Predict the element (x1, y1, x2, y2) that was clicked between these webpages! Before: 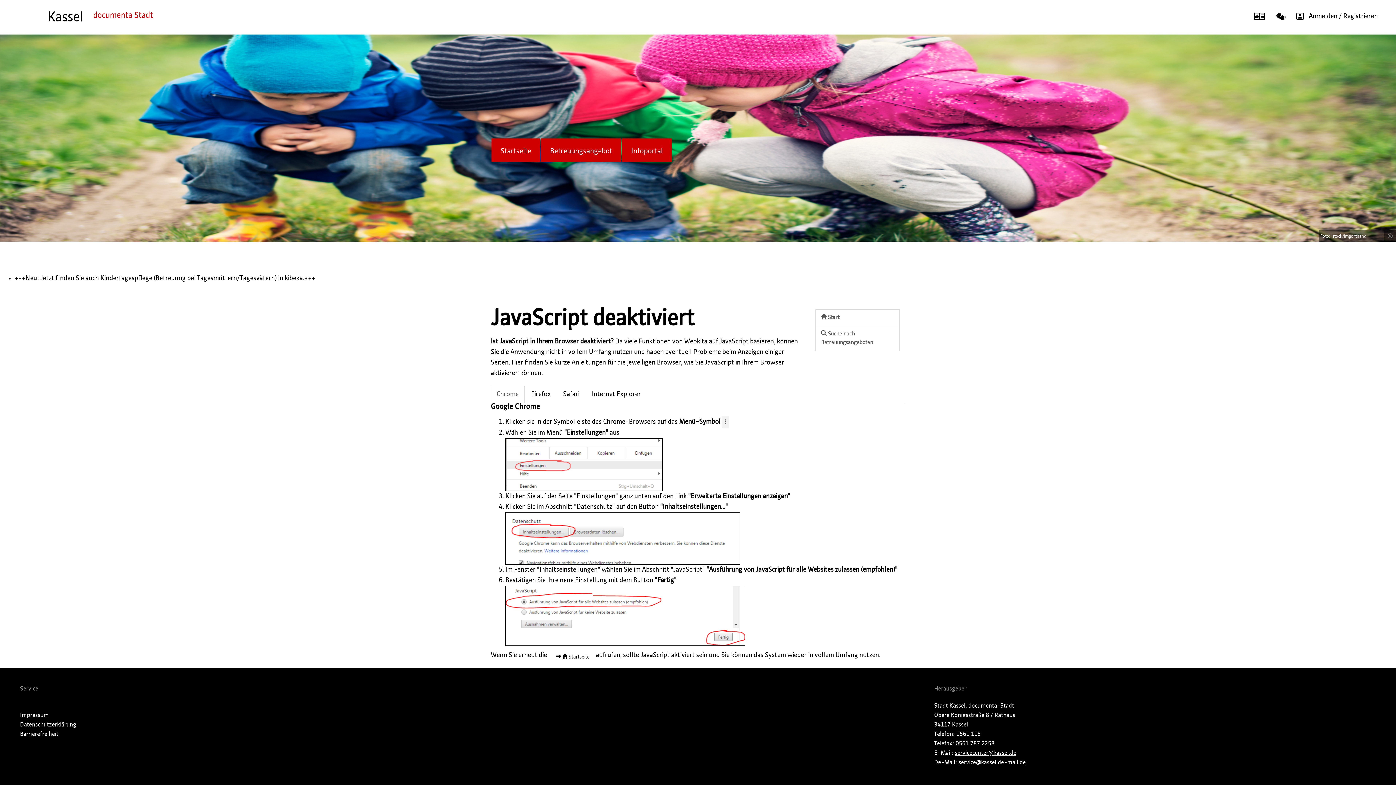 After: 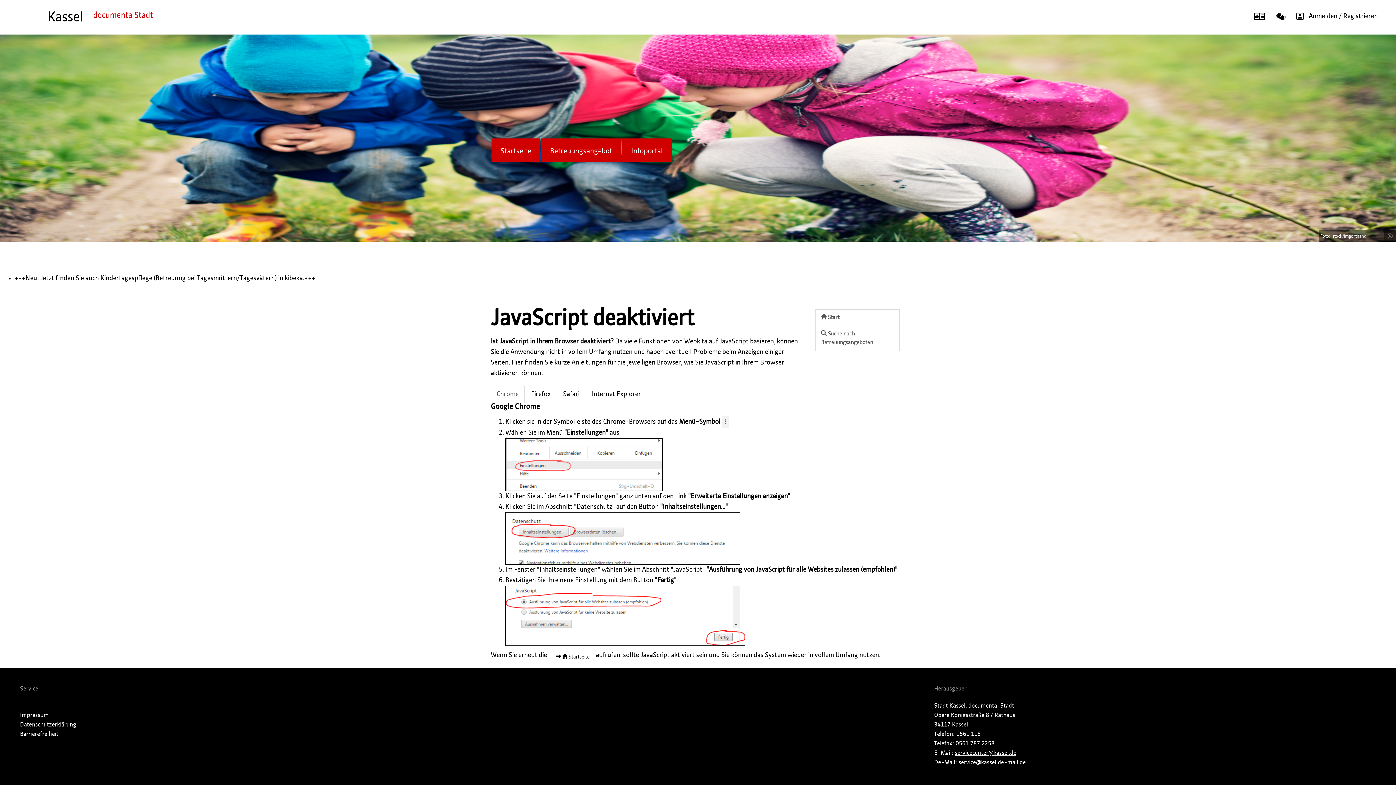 Action: bbox: (1270, 13, 1291, 19)